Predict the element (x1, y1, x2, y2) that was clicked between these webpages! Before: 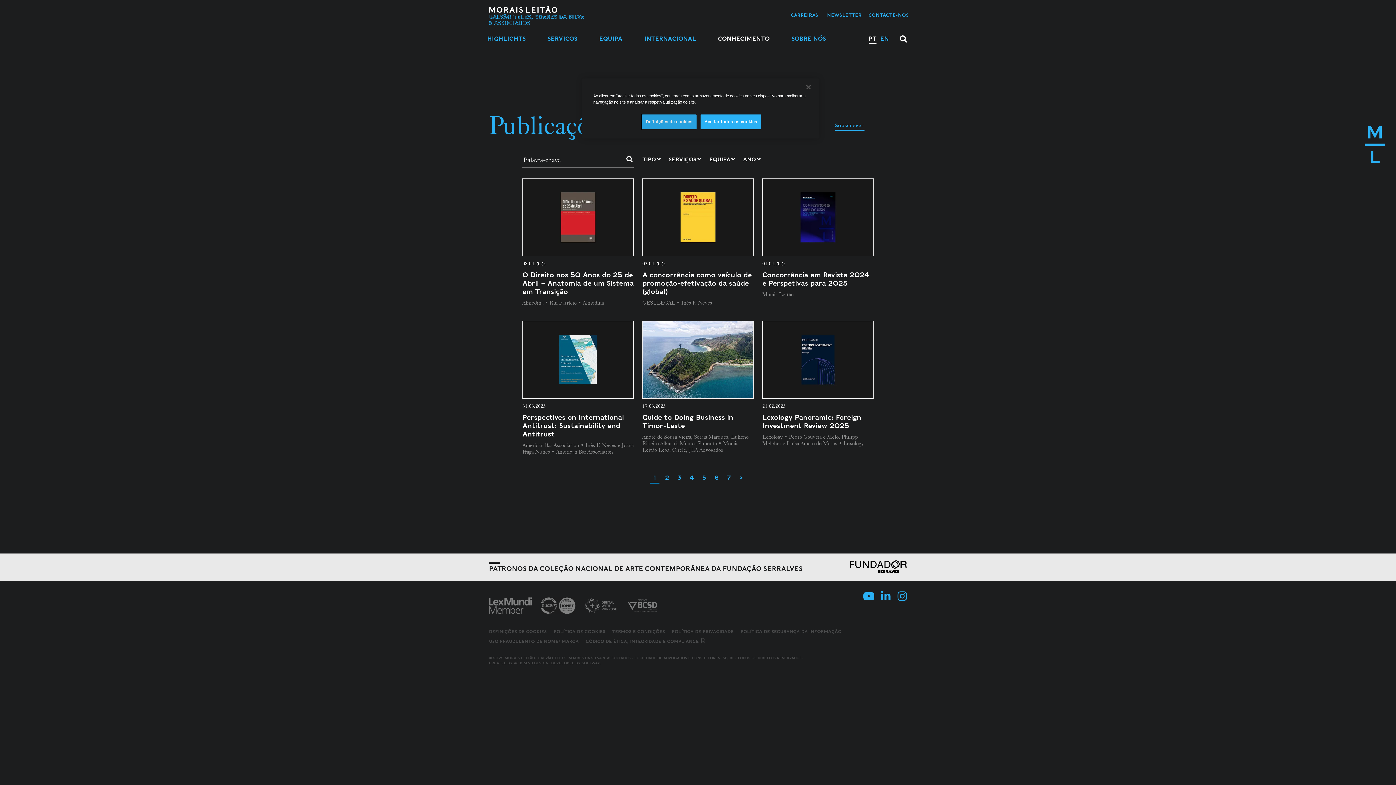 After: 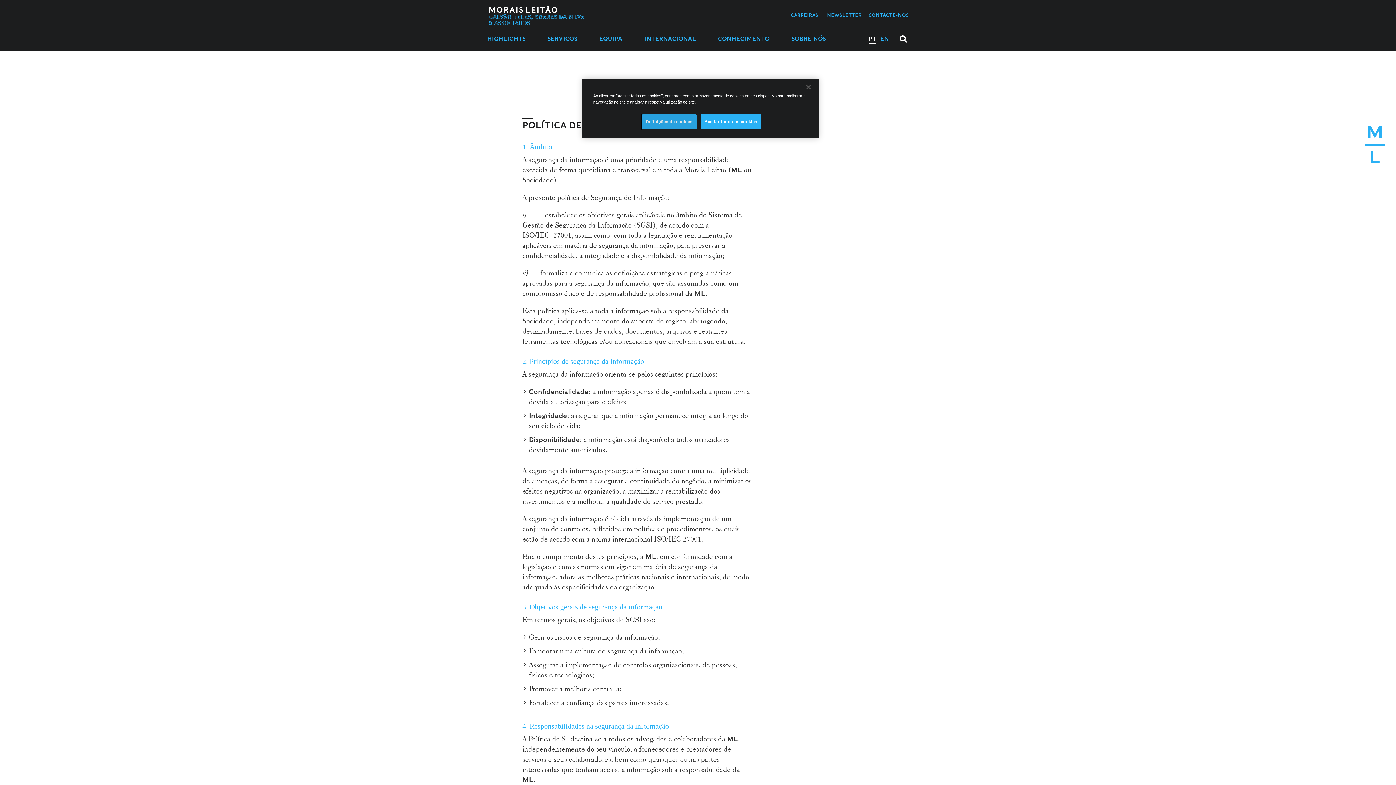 Action: bbox: (740, 628, 841, 634) label: POLÍTICA DE SEGURANÇA DA INFORMAÇÃO